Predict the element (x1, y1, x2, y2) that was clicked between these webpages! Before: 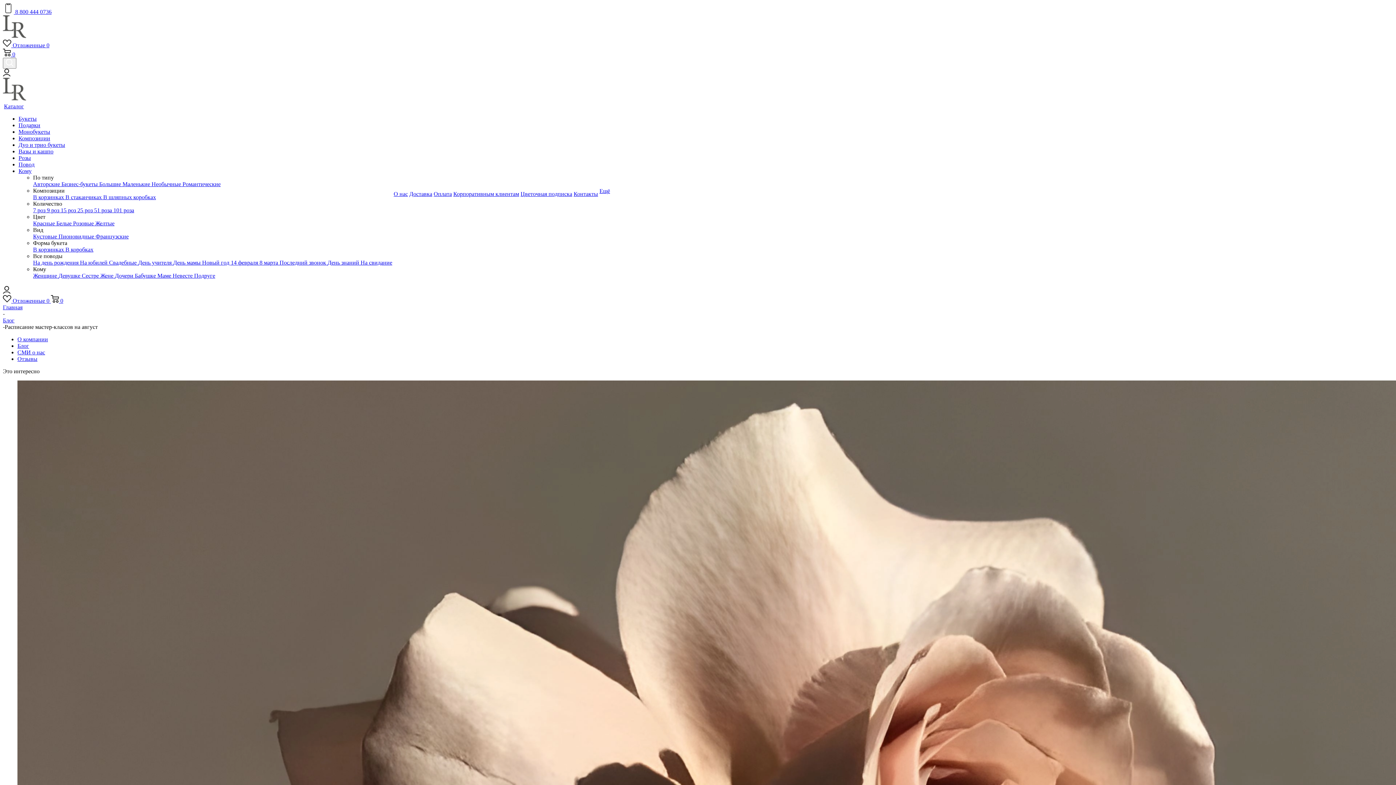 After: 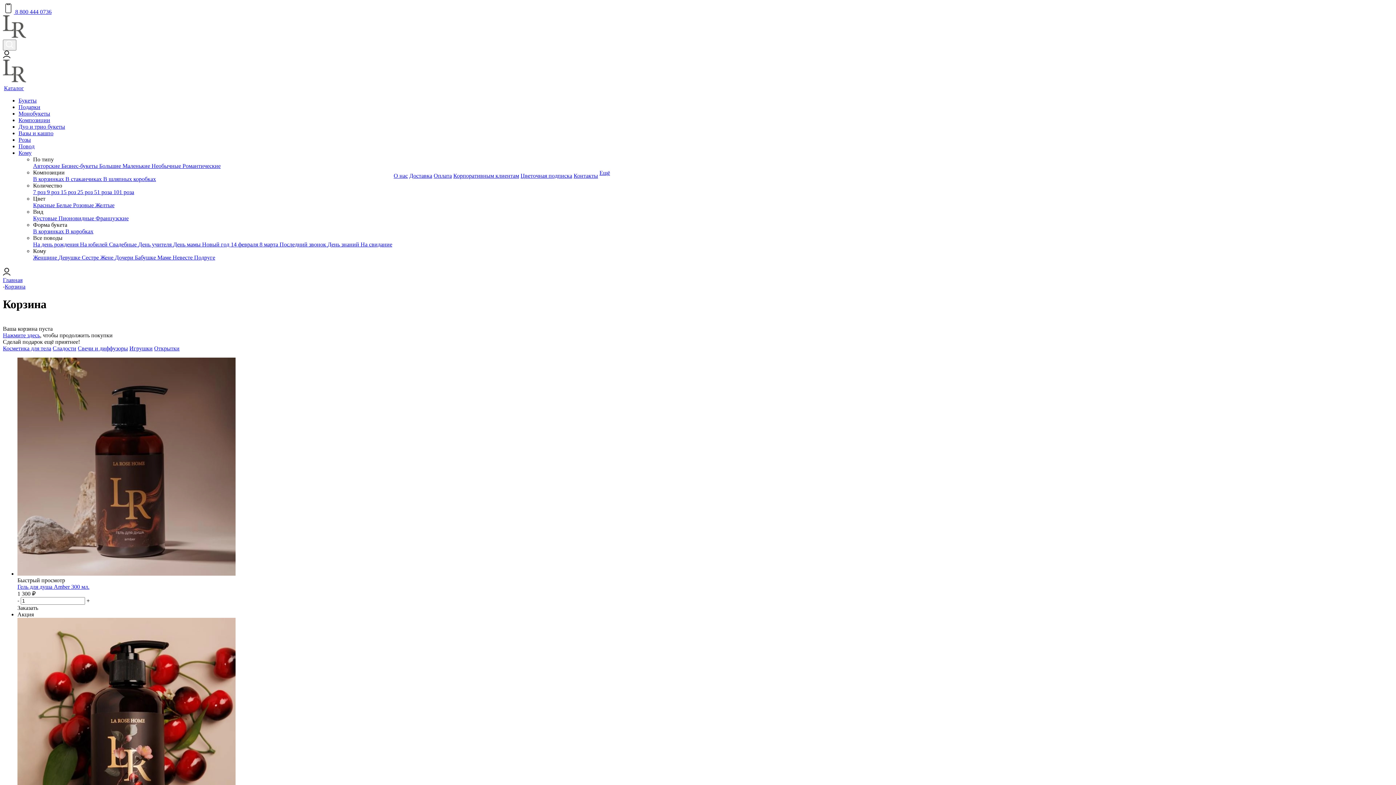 Action: bbox: (50, 297, 63, 304) label:  0